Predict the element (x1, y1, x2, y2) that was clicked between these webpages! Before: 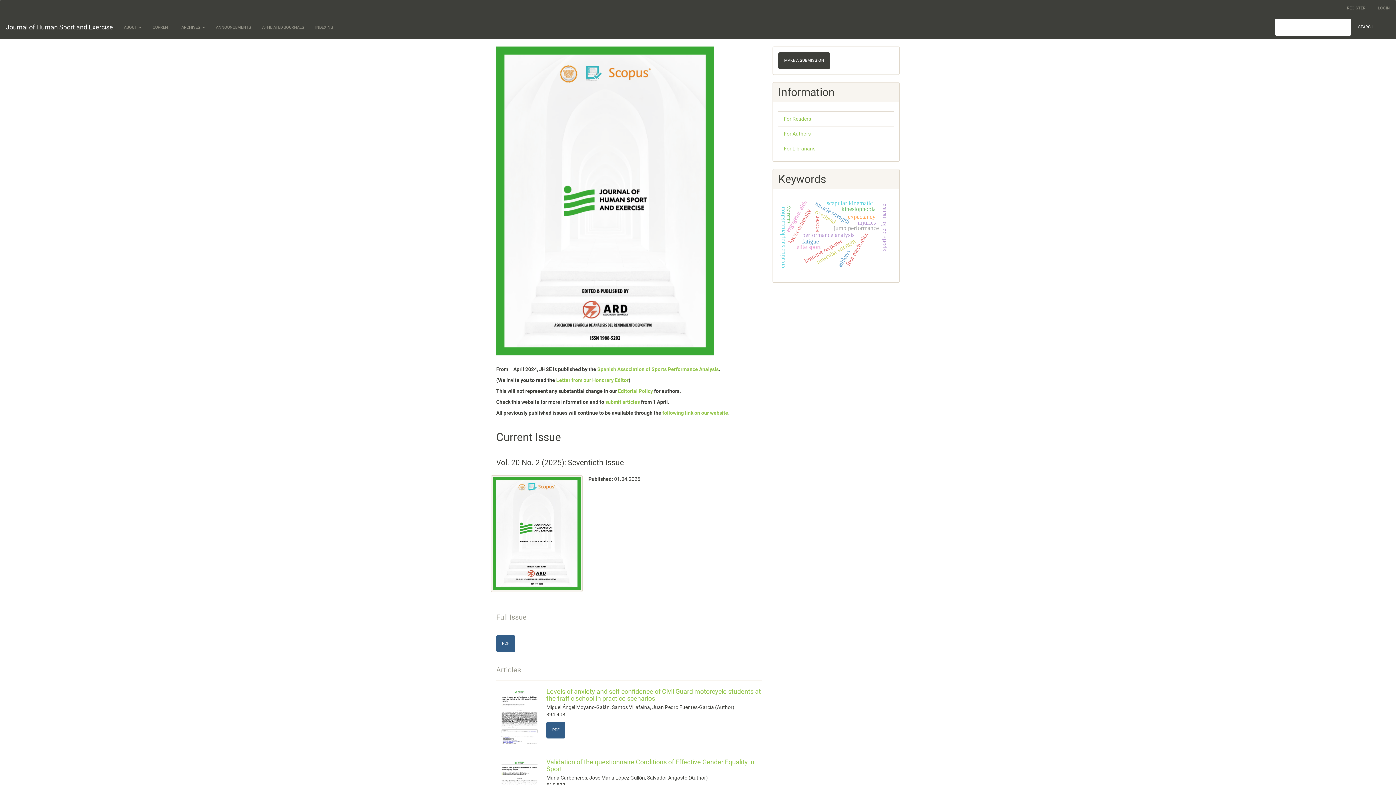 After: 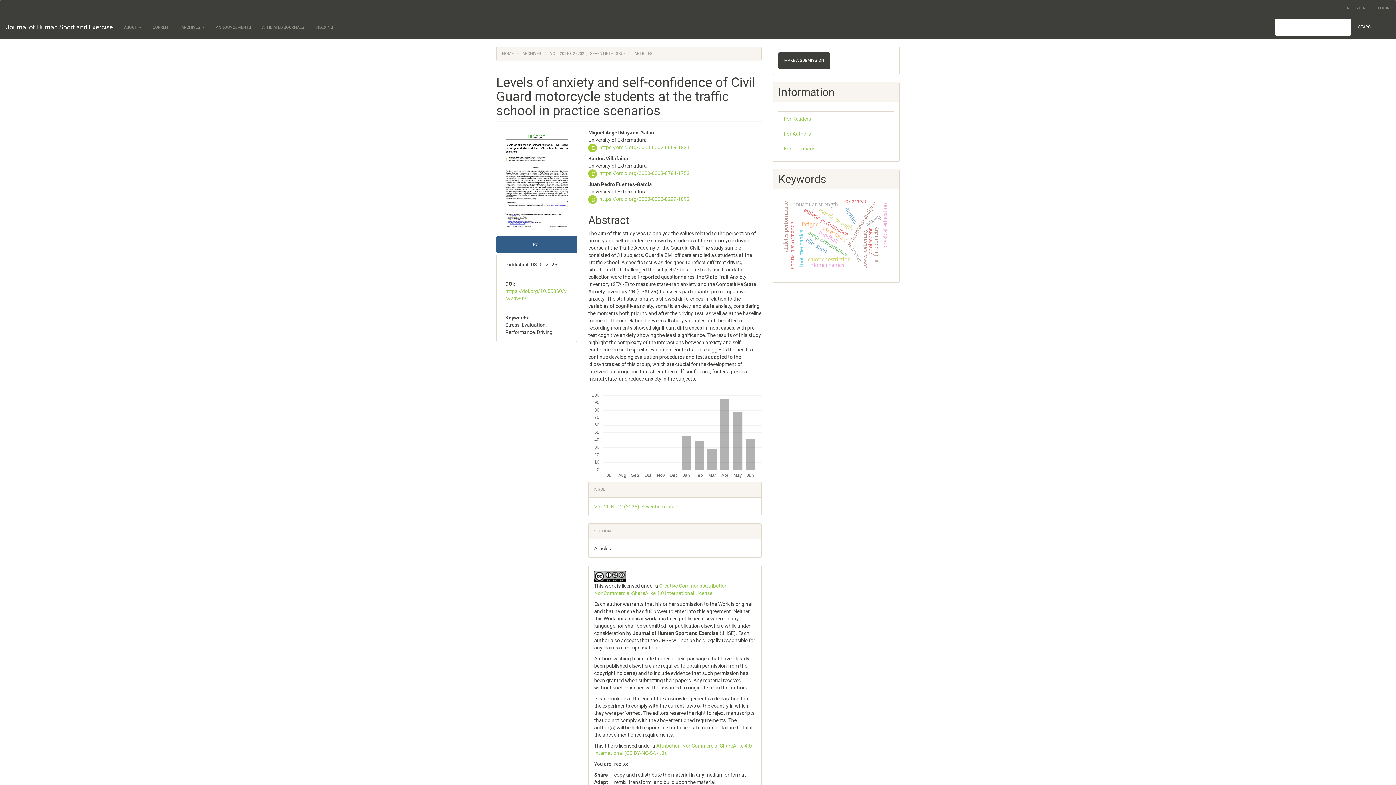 Action: bbox: (546, 687, 761, 702) label: Levels of anxiety and self-confidence of Civil Guard motorcycle students at the traffic school in practice scenarios